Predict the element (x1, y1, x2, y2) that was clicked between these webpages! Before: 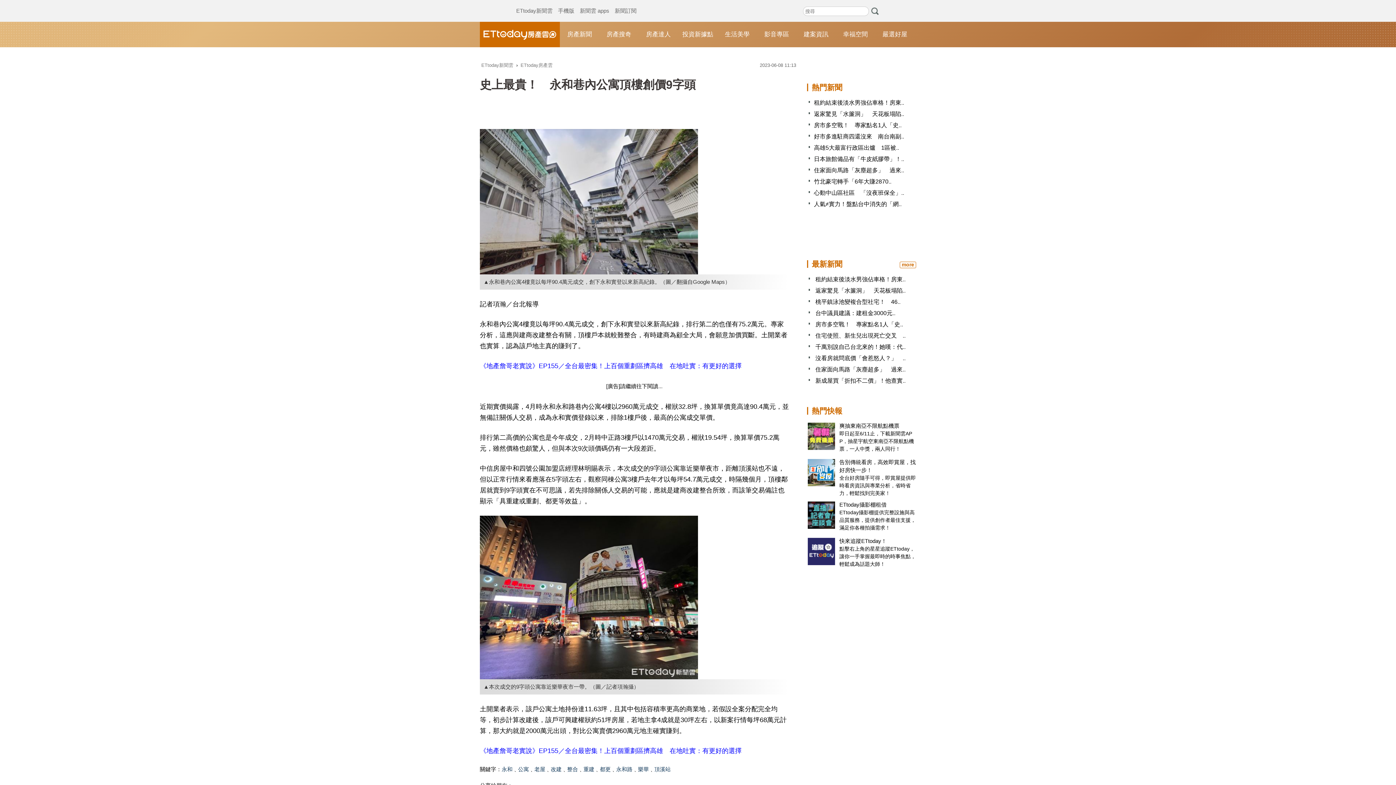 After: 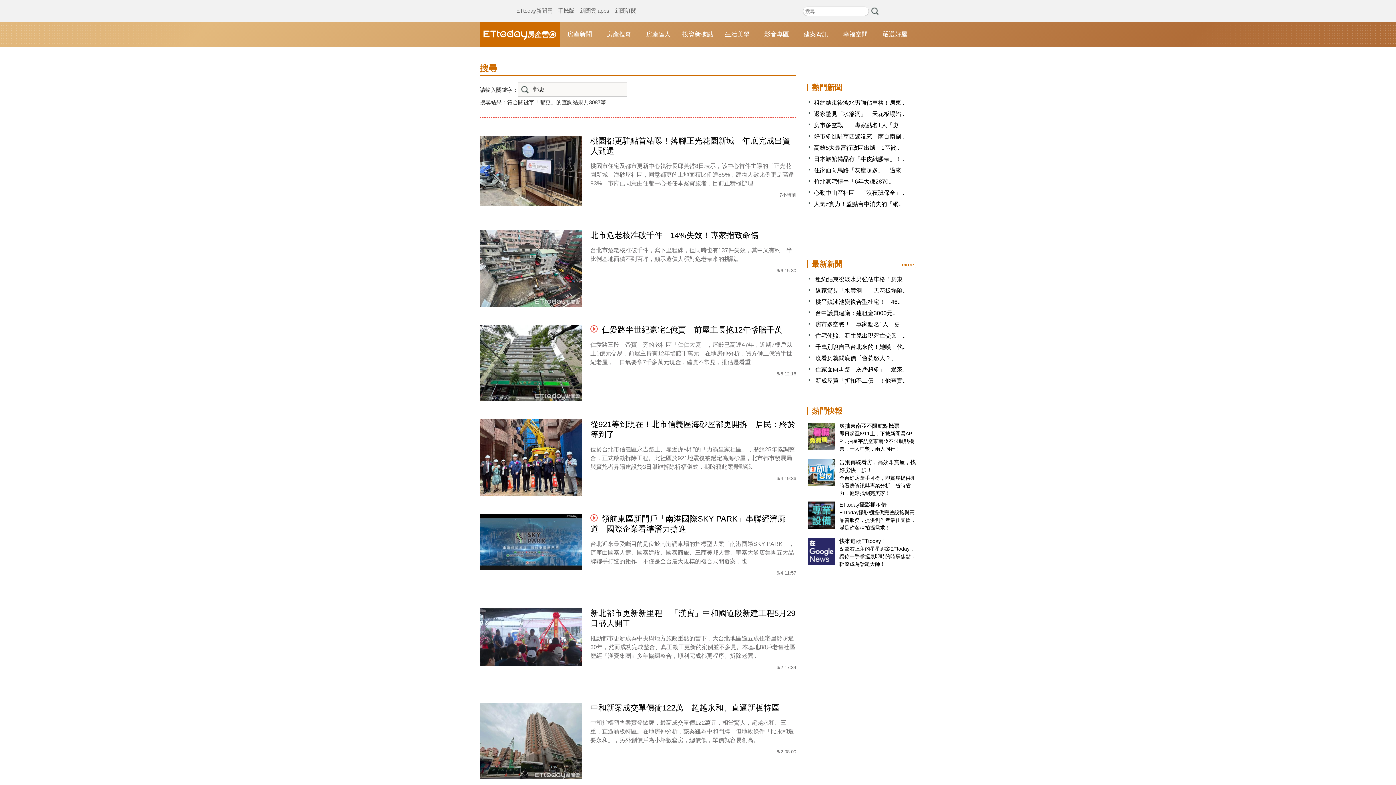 Action: label: 都更 bbox: (600, 766, 610, 772)